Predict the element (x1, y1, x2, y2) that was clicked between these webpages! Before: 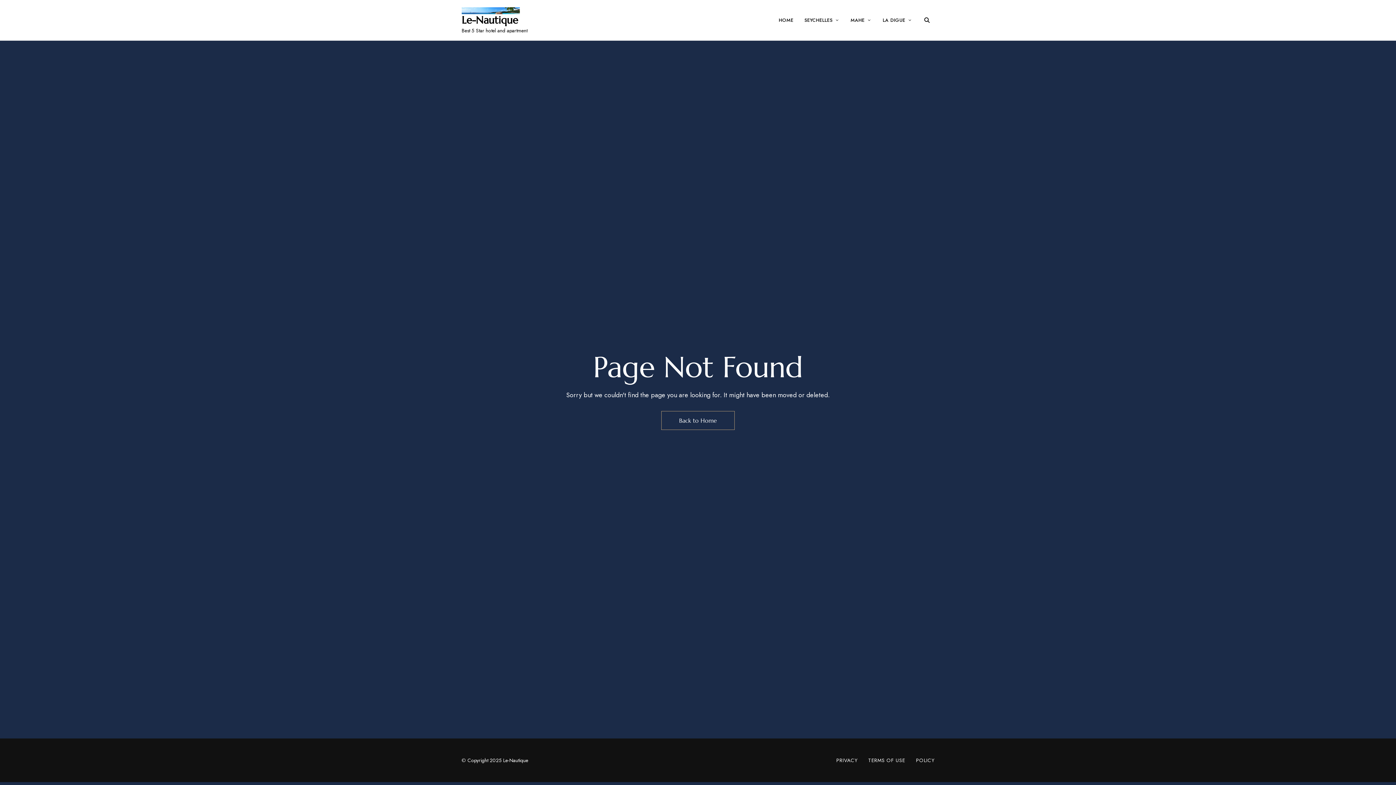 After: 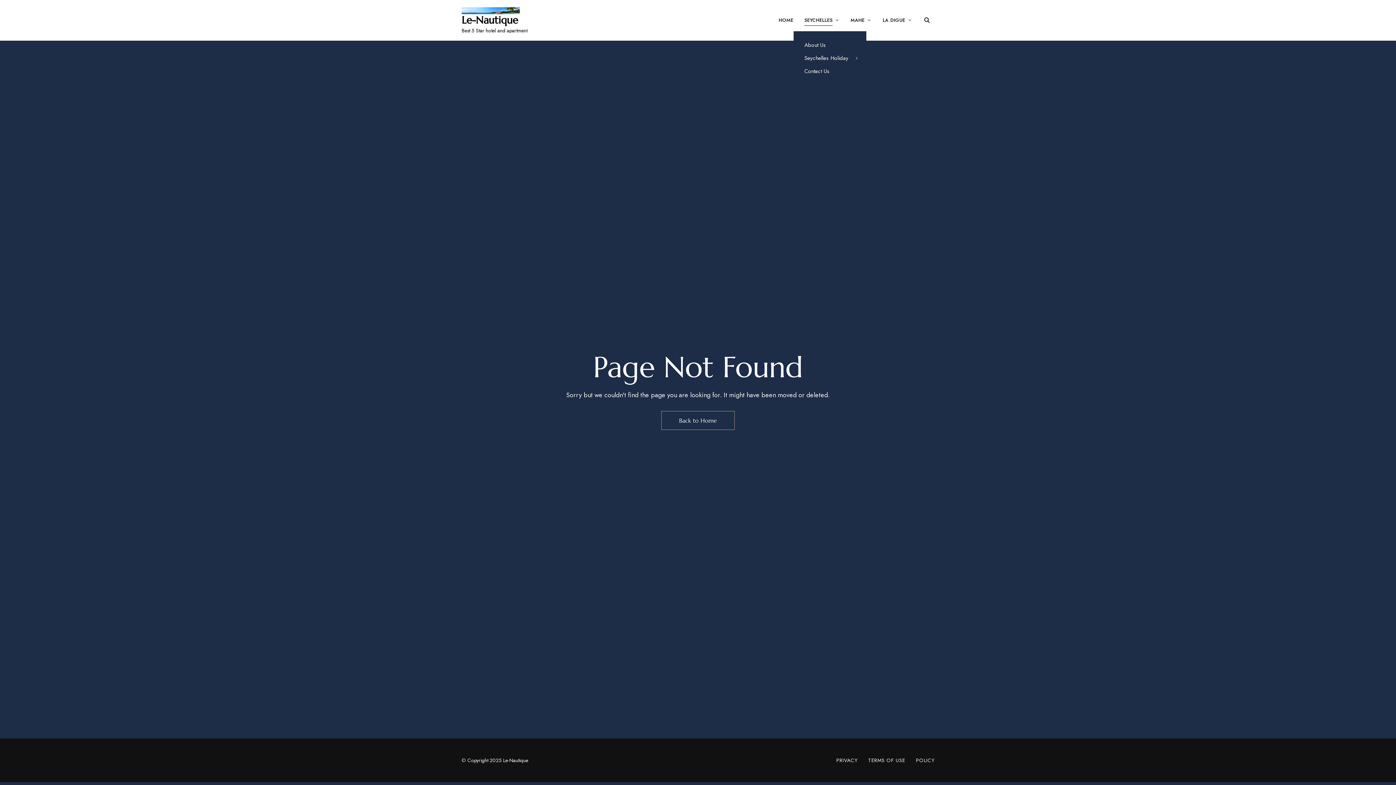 Action: bbox: (799, 9, 845, 31) label: SEYCHELLES